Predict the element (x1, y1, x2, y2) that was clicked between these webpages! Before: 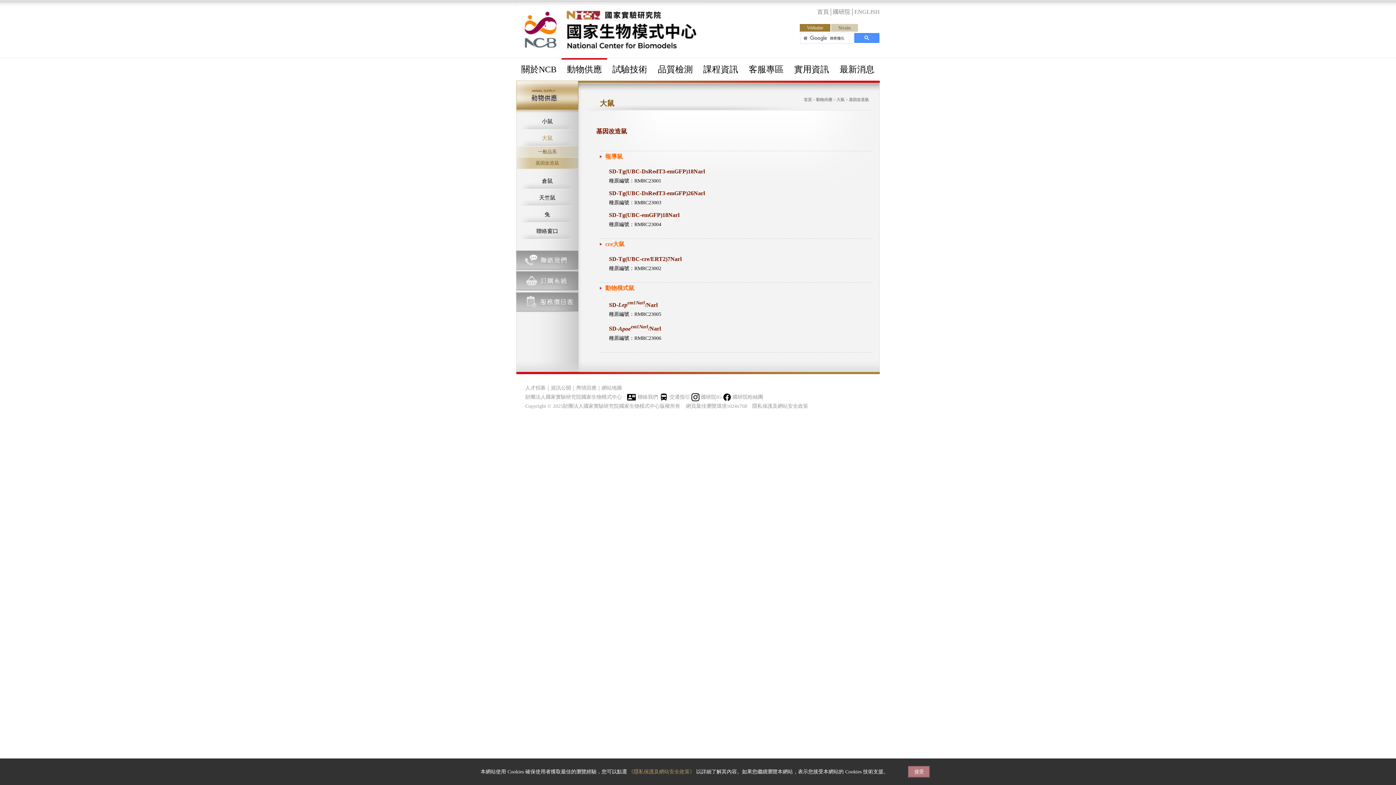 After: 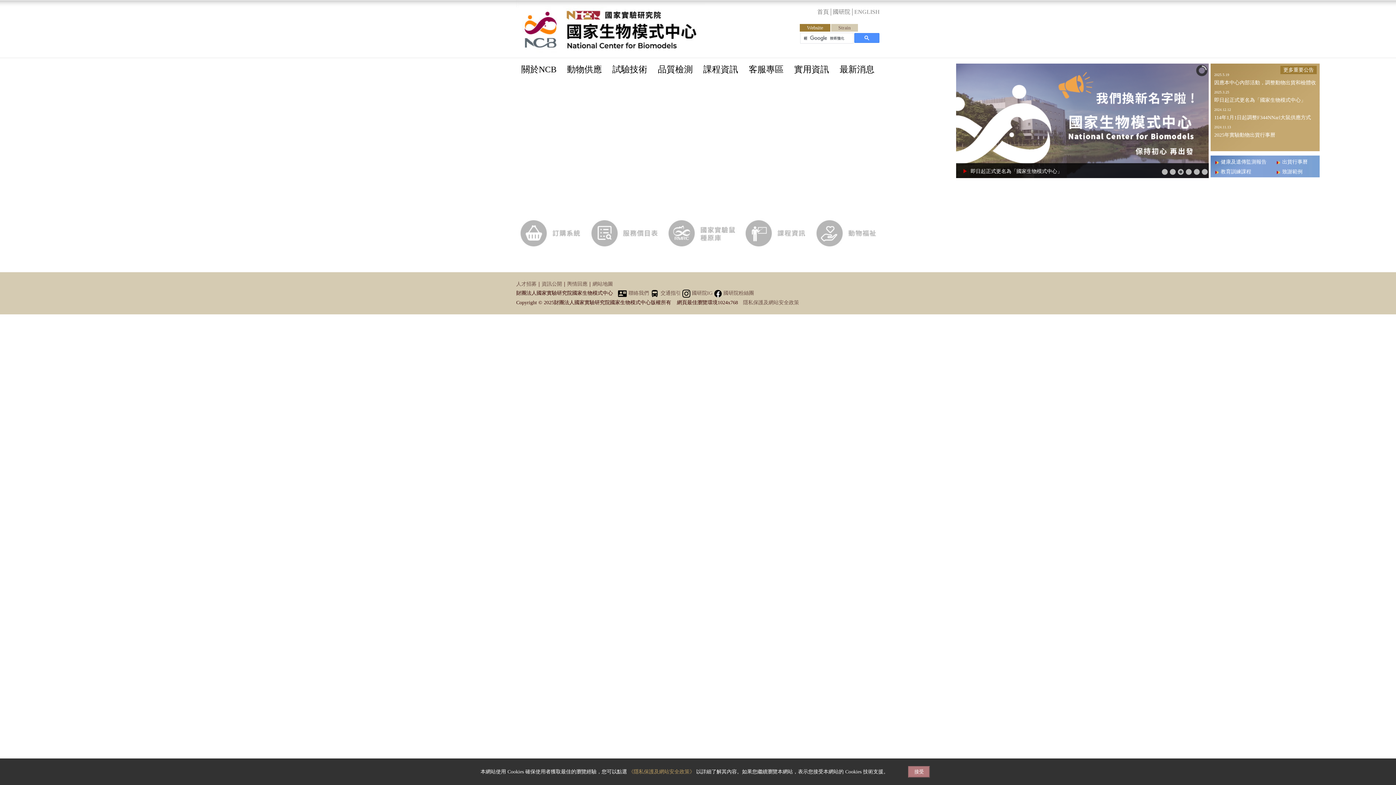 Action: bbox: (516, 25, 704, 30)